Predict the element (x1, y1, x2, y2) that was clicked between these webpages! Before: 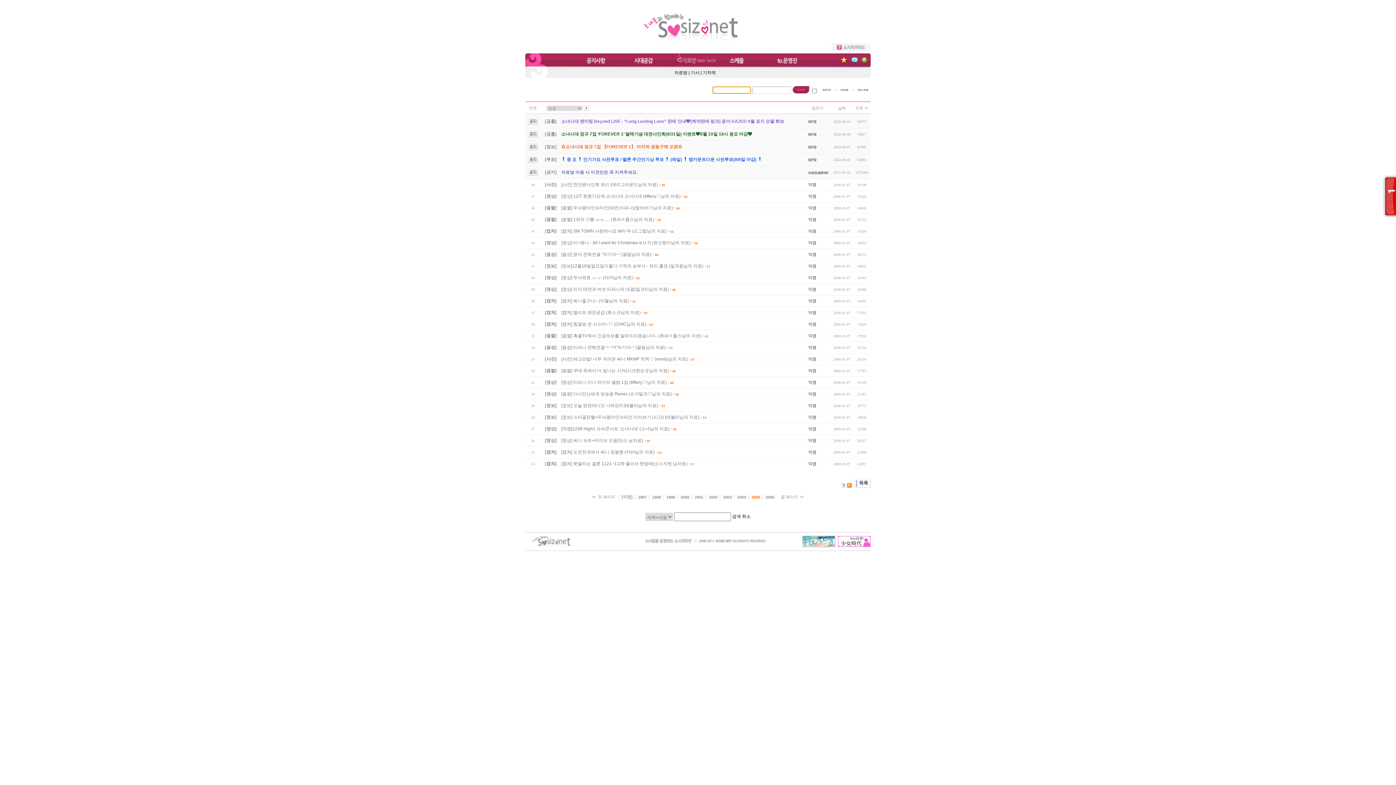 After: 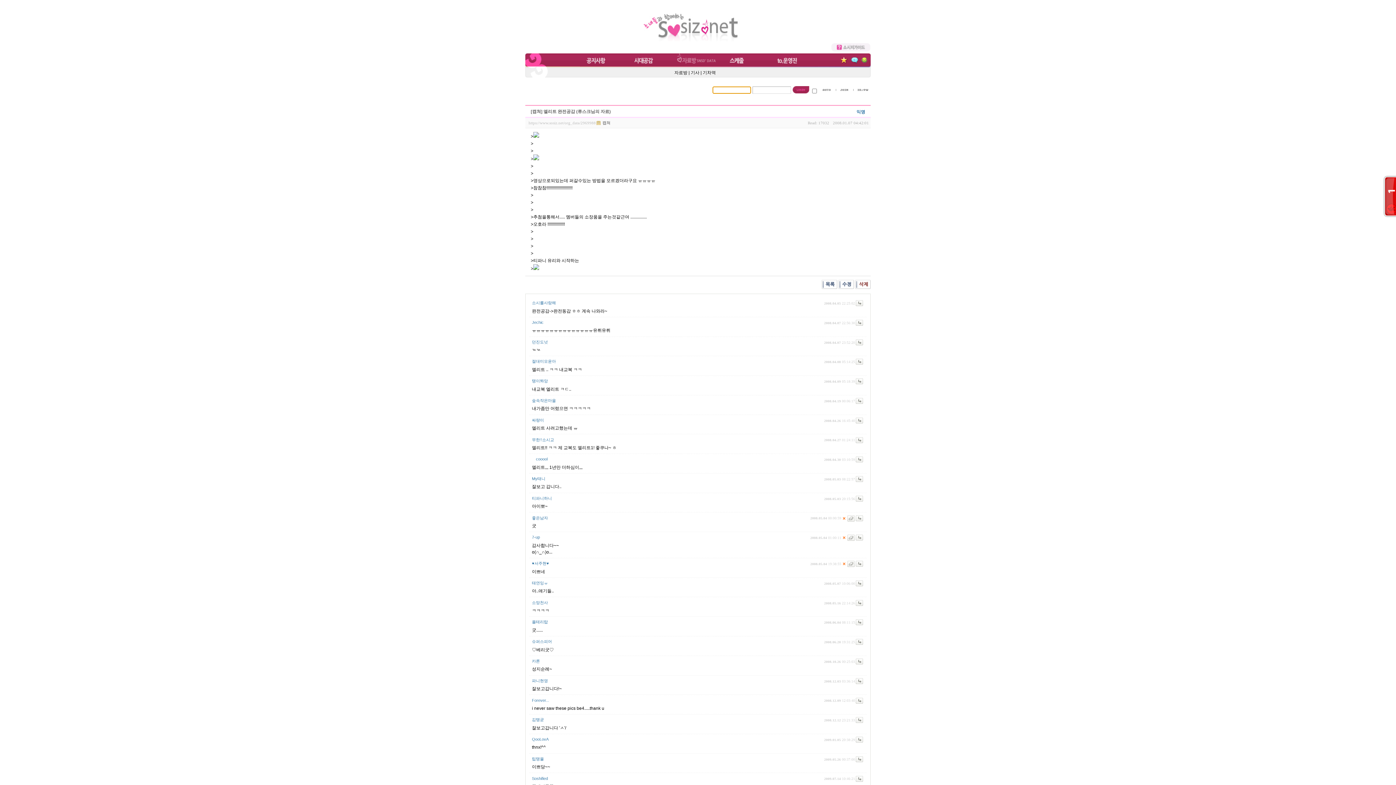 Action: bbox: (561, 310, 640, 315) label: [캡쳐] 엘리트 완전공감 (류스크님의 자료)